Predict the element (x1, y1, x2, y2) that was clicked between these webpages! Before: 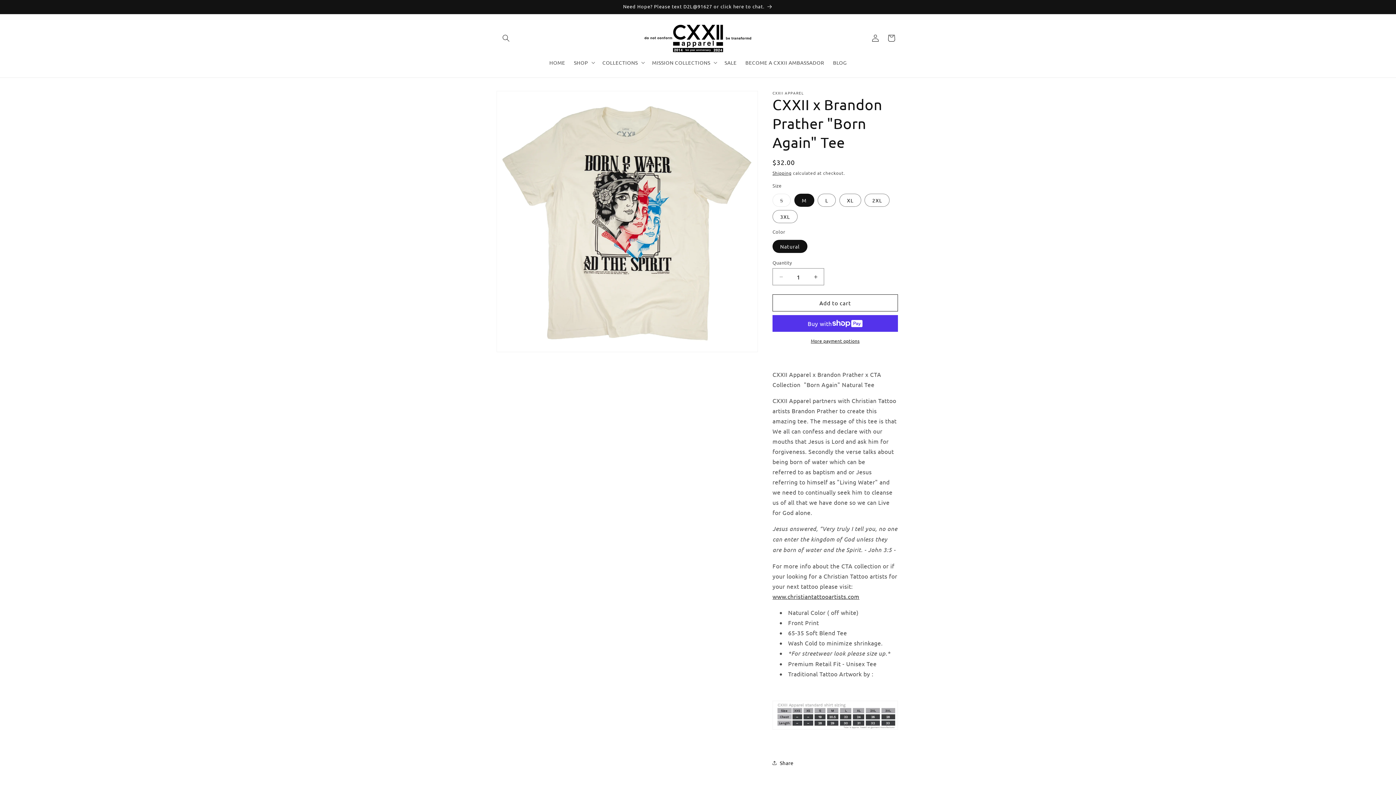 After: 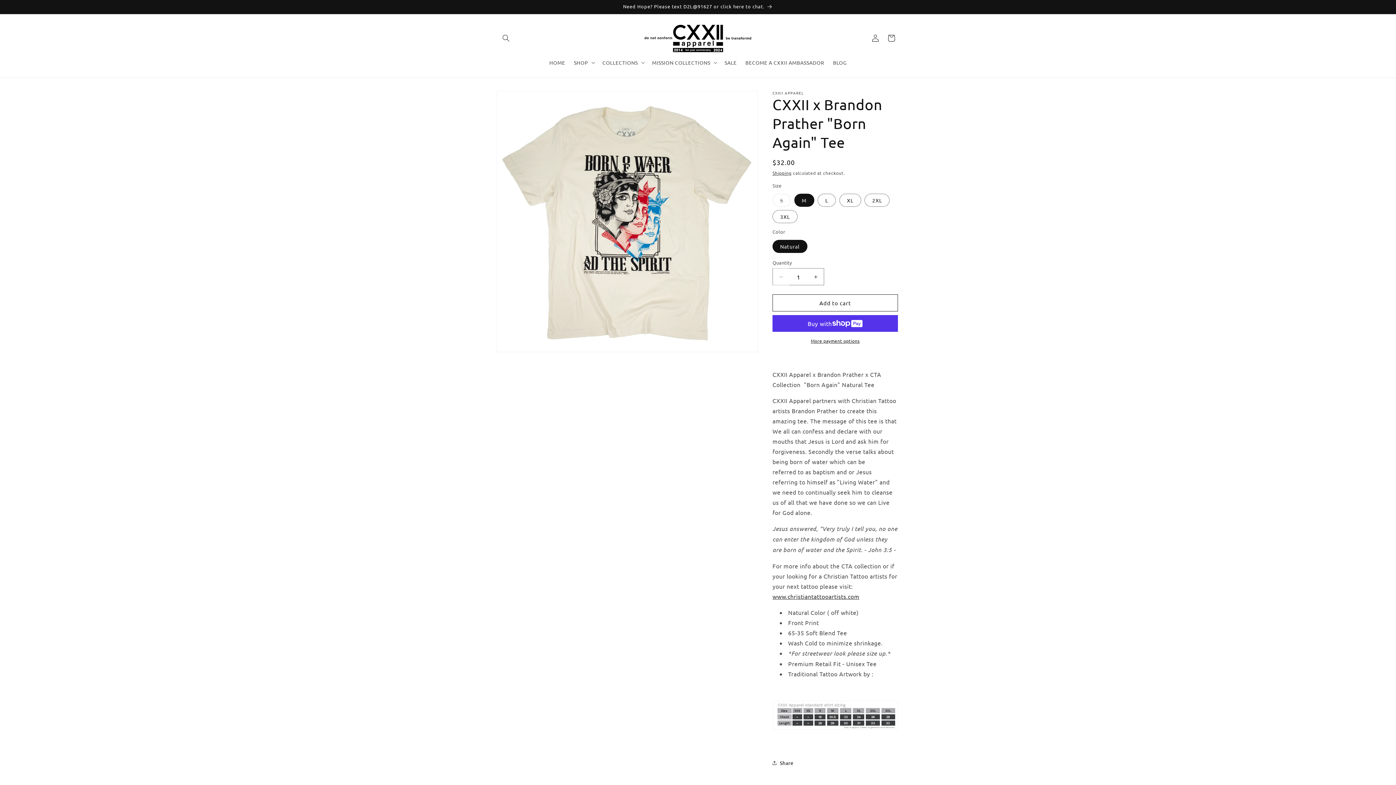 Action: label: Decrease quantity for CXXII x Brandon Prather &quot;Born Again&quot; Tee bbox: (773, 268, 789, 285)